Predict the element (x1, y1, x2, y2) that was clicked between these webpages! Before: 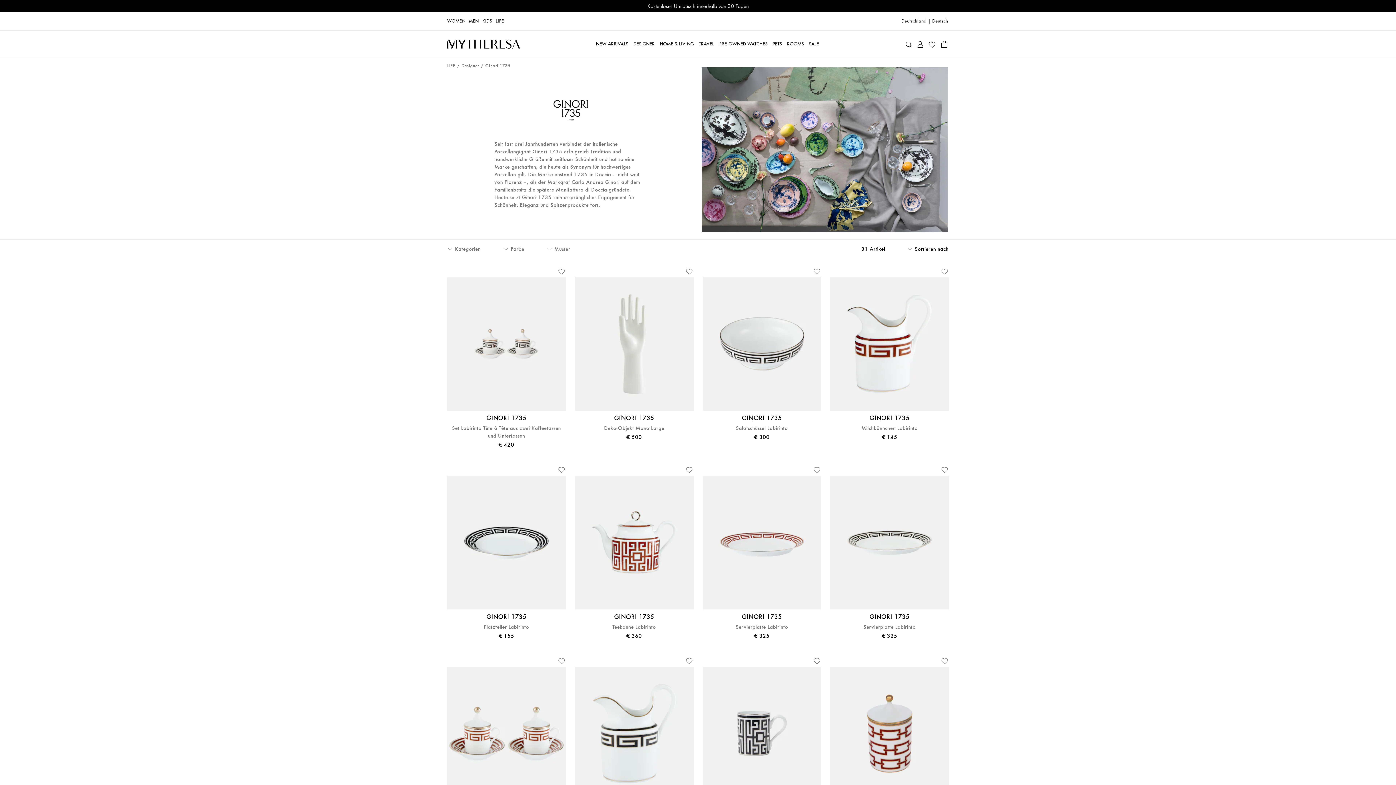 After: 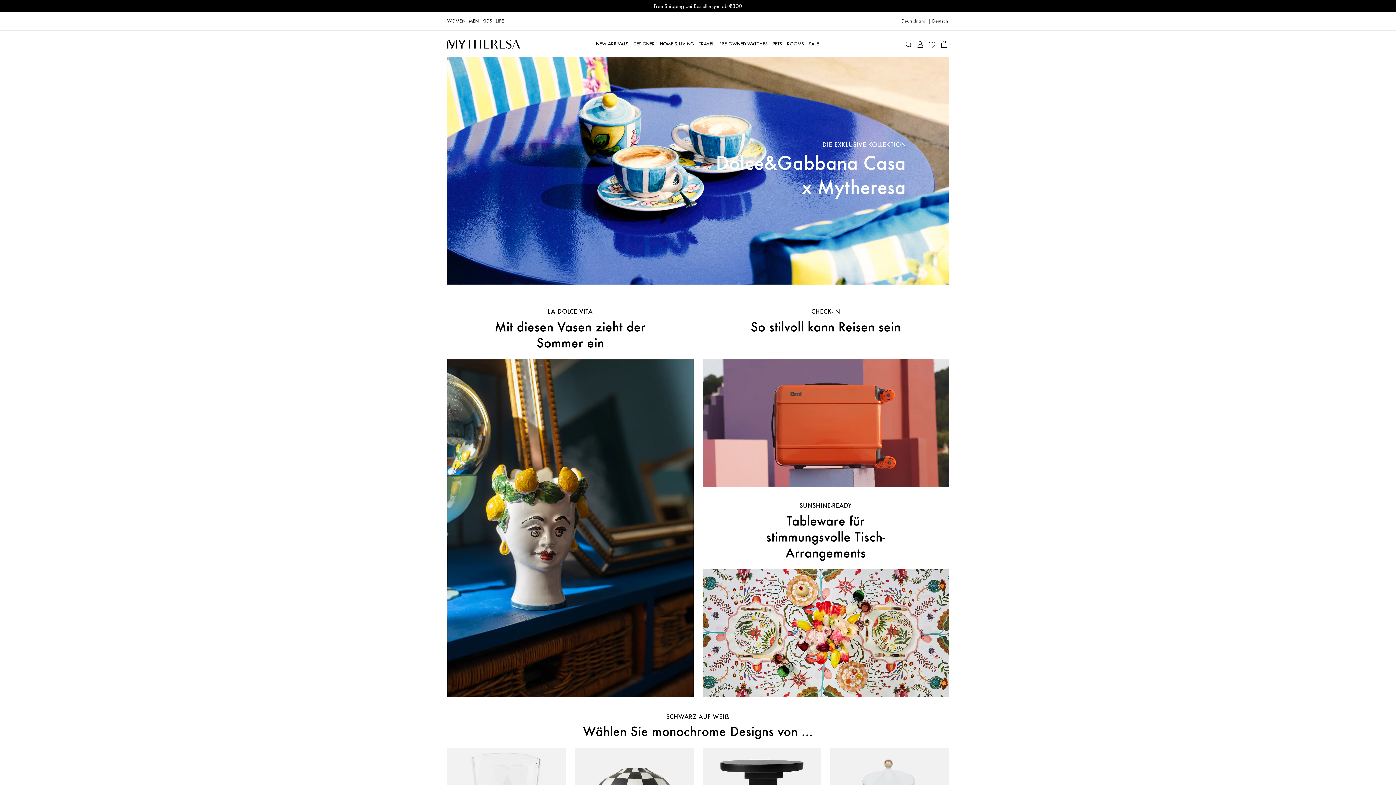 Action: label: Homepage bbox: (447, 39, 520, 48)